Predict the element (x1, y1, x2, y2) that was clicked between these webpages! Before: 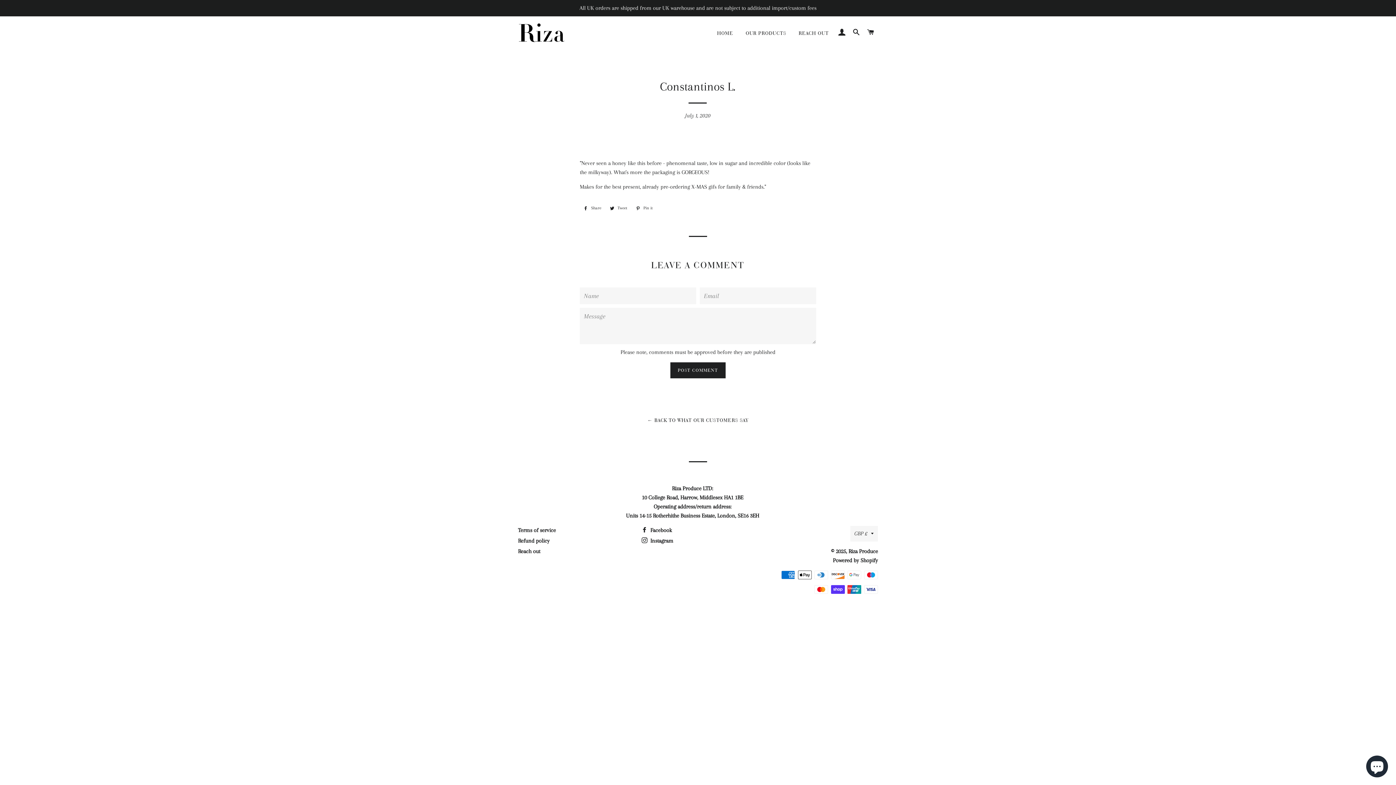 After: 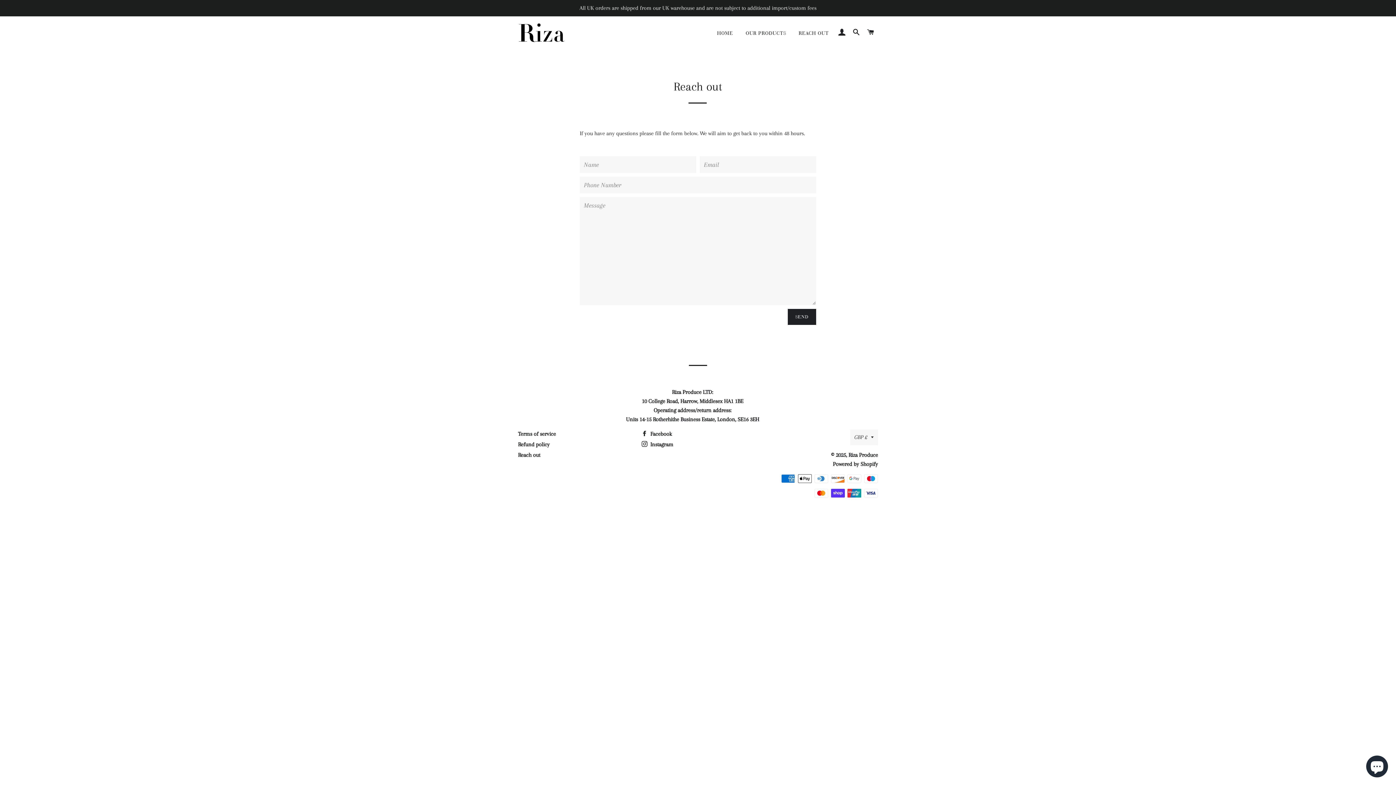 Action: label: REACH OUT bbox: (793, 24, 834, 42)